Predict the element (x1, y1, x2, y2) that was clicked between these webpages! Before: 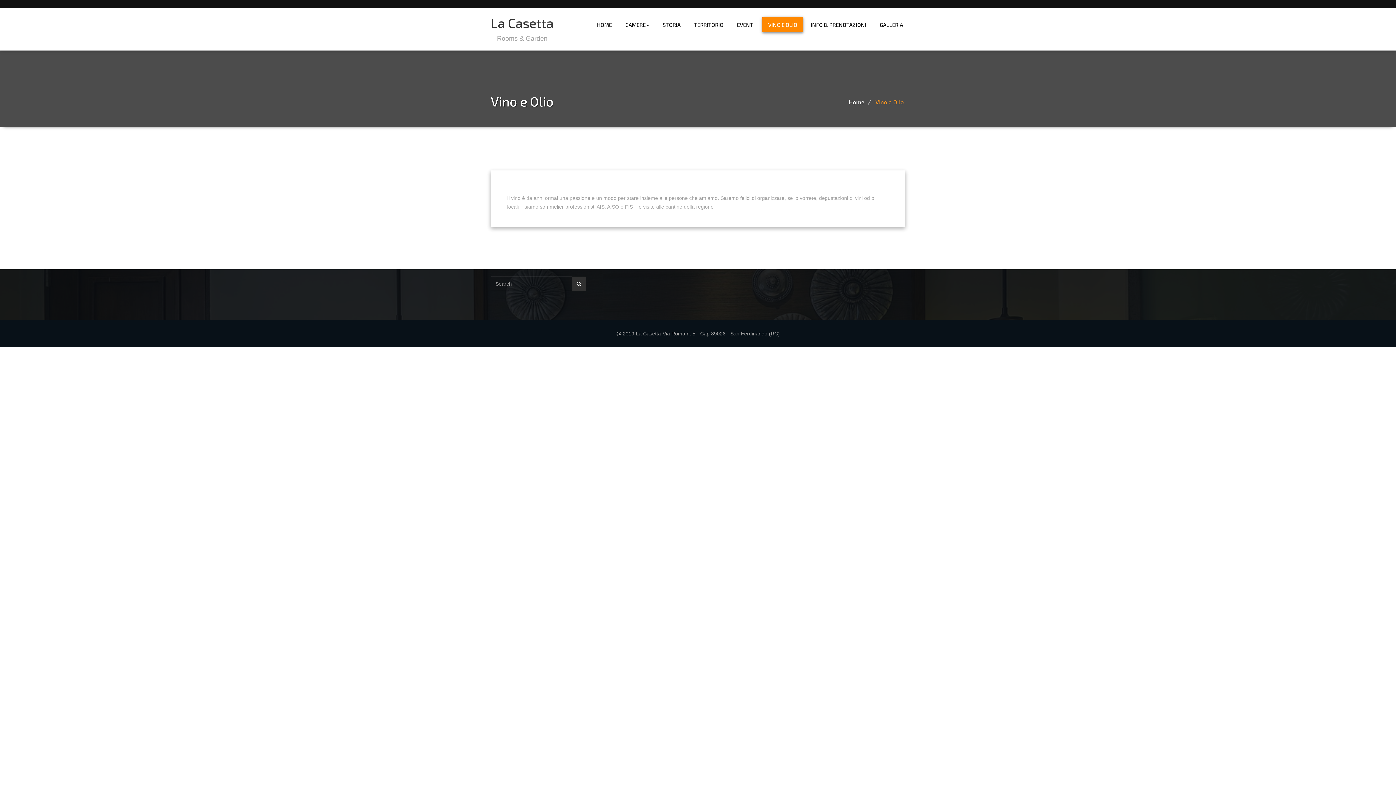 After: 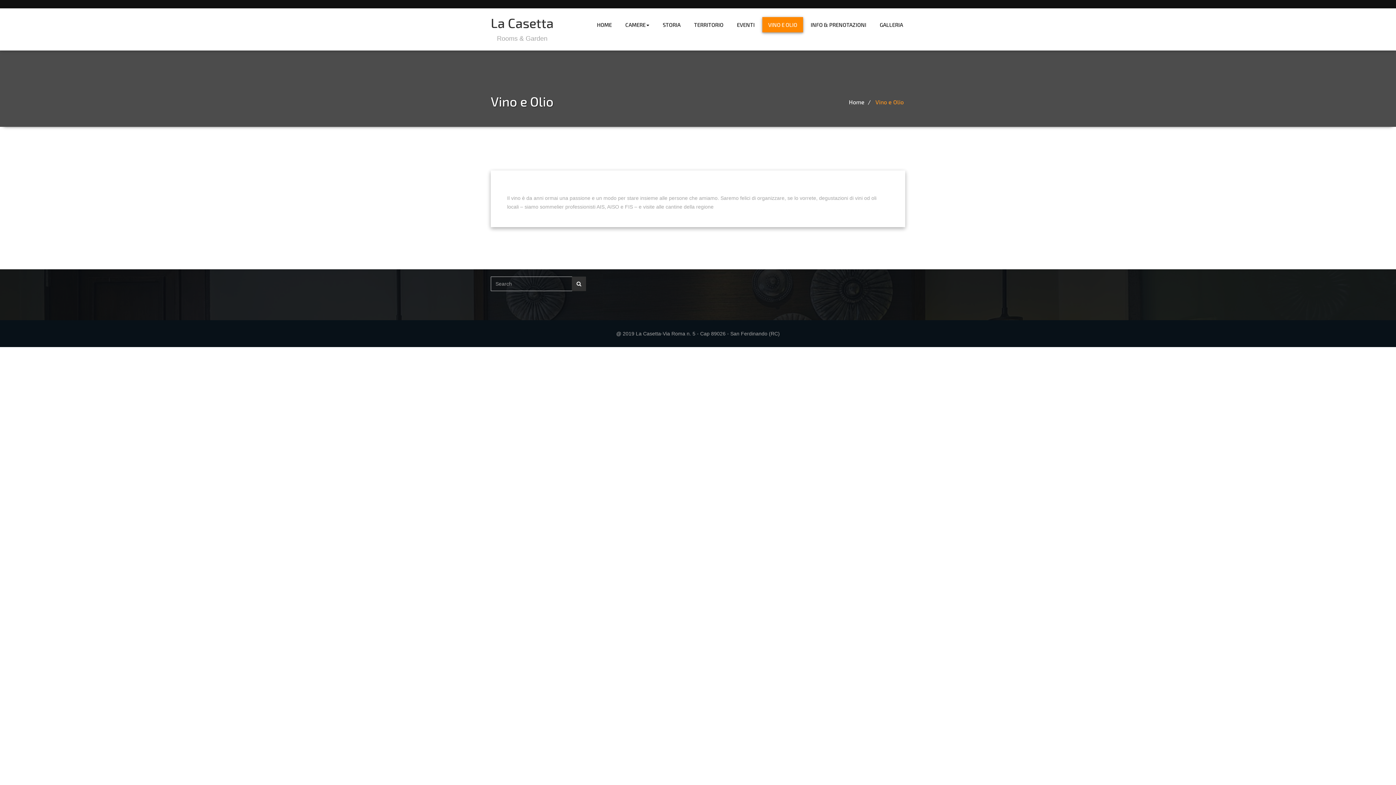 Action: label: Vino e Olio bbox: (874, 98, 905, 105)